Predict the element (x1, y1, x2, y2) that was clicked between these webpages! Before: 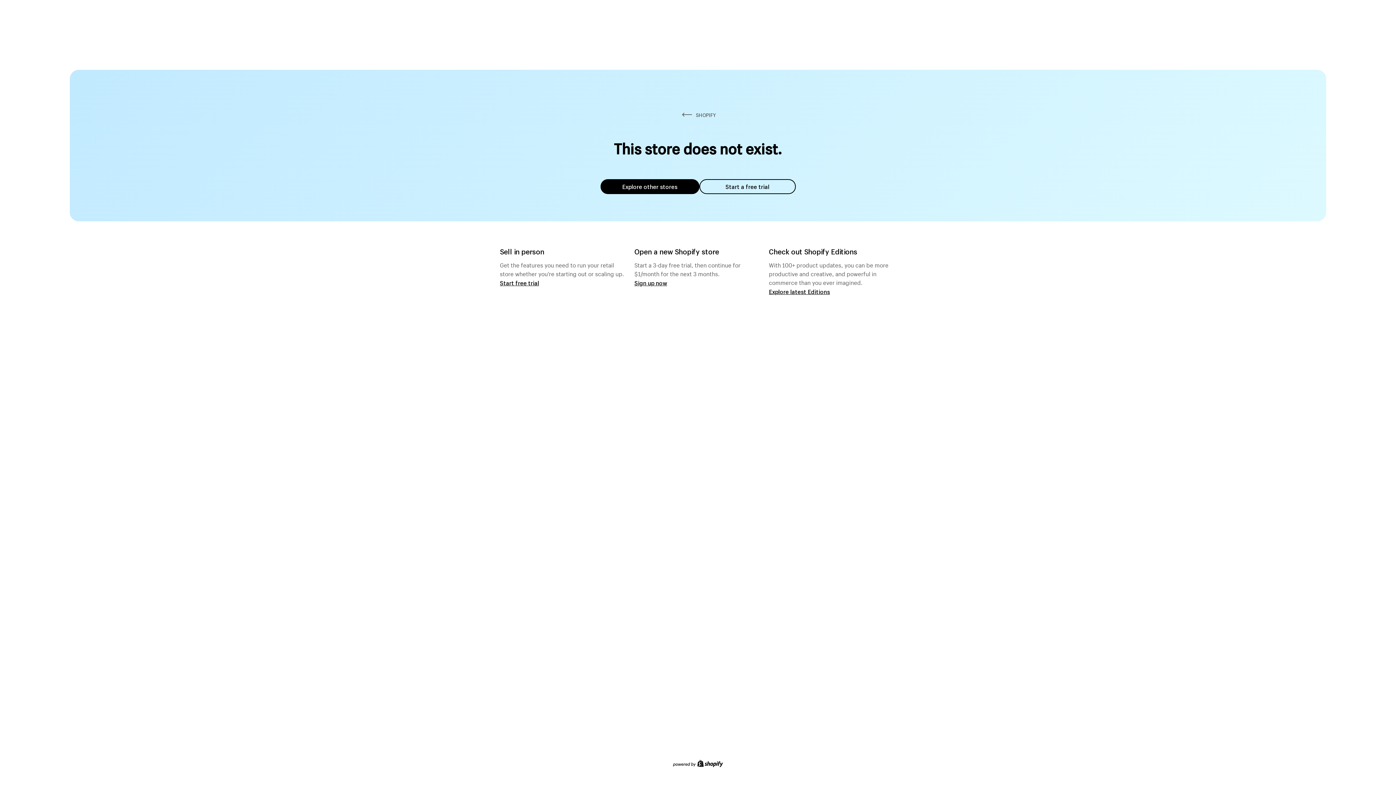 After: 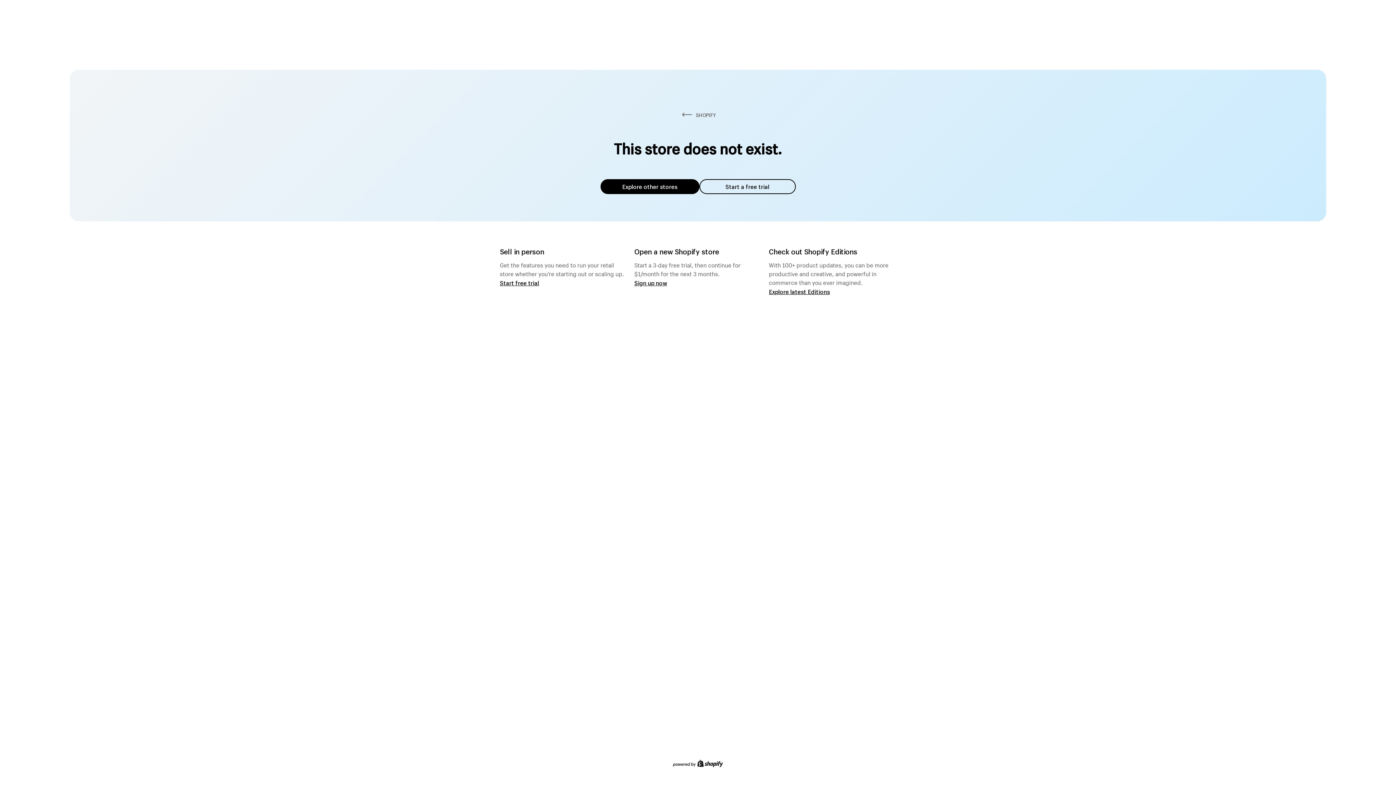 Action: bbox: (600, 179, 699, 194) label: Explore other stores